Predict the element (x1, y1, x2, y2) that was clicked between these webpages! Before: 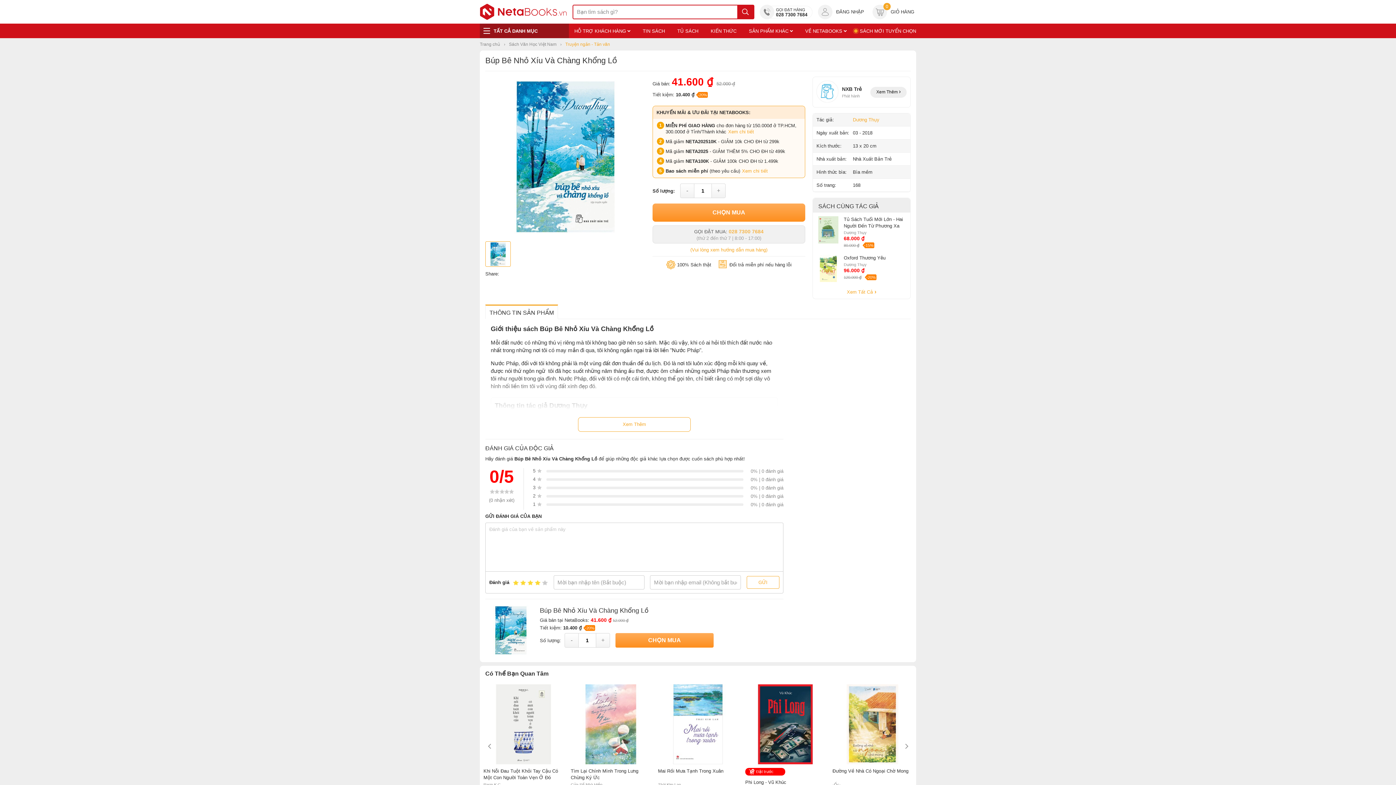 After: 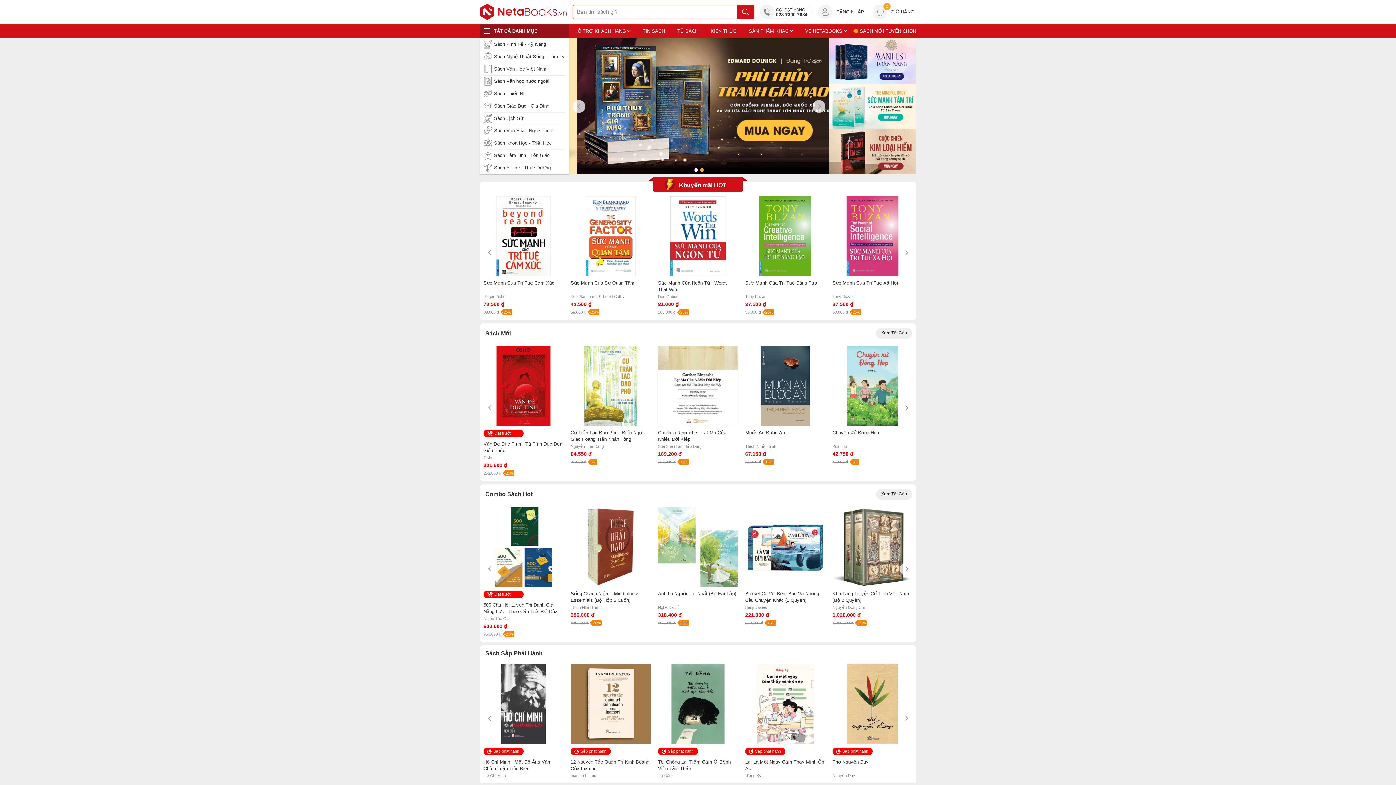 Action: bbox: (480, 41, 509, 46) label: Trang chủ